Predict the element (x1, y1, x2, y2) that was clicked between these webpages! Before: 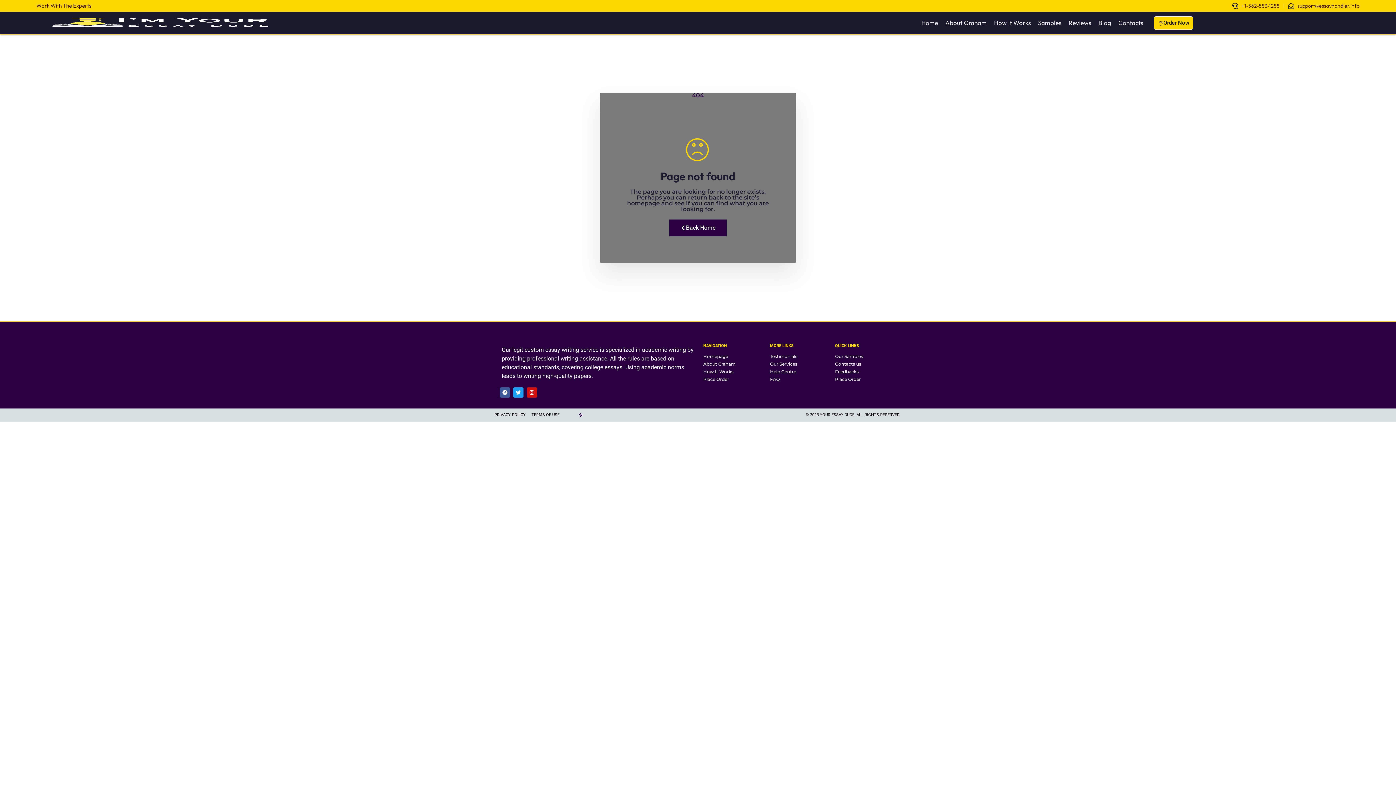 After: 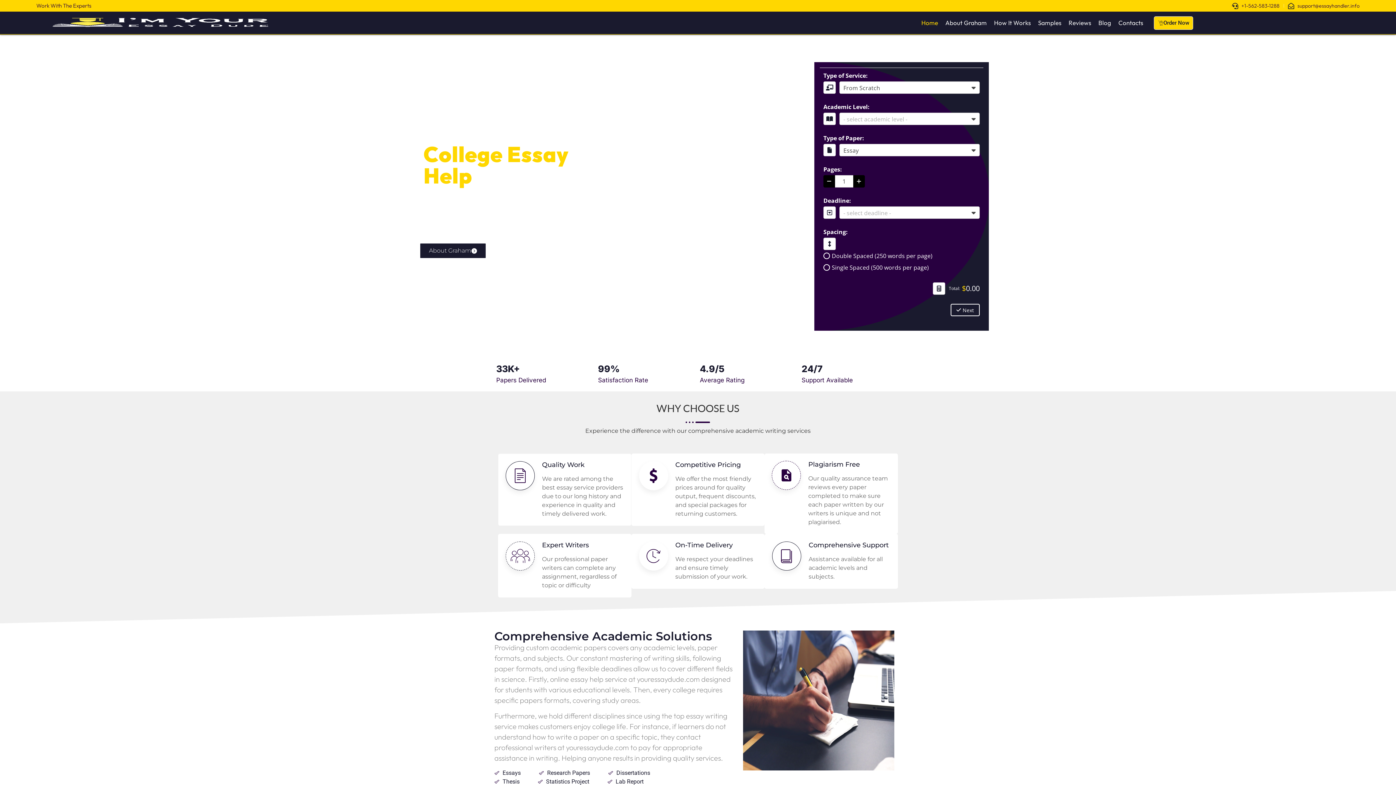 Action: label: Home bbox: (917, 15, 941, 30)